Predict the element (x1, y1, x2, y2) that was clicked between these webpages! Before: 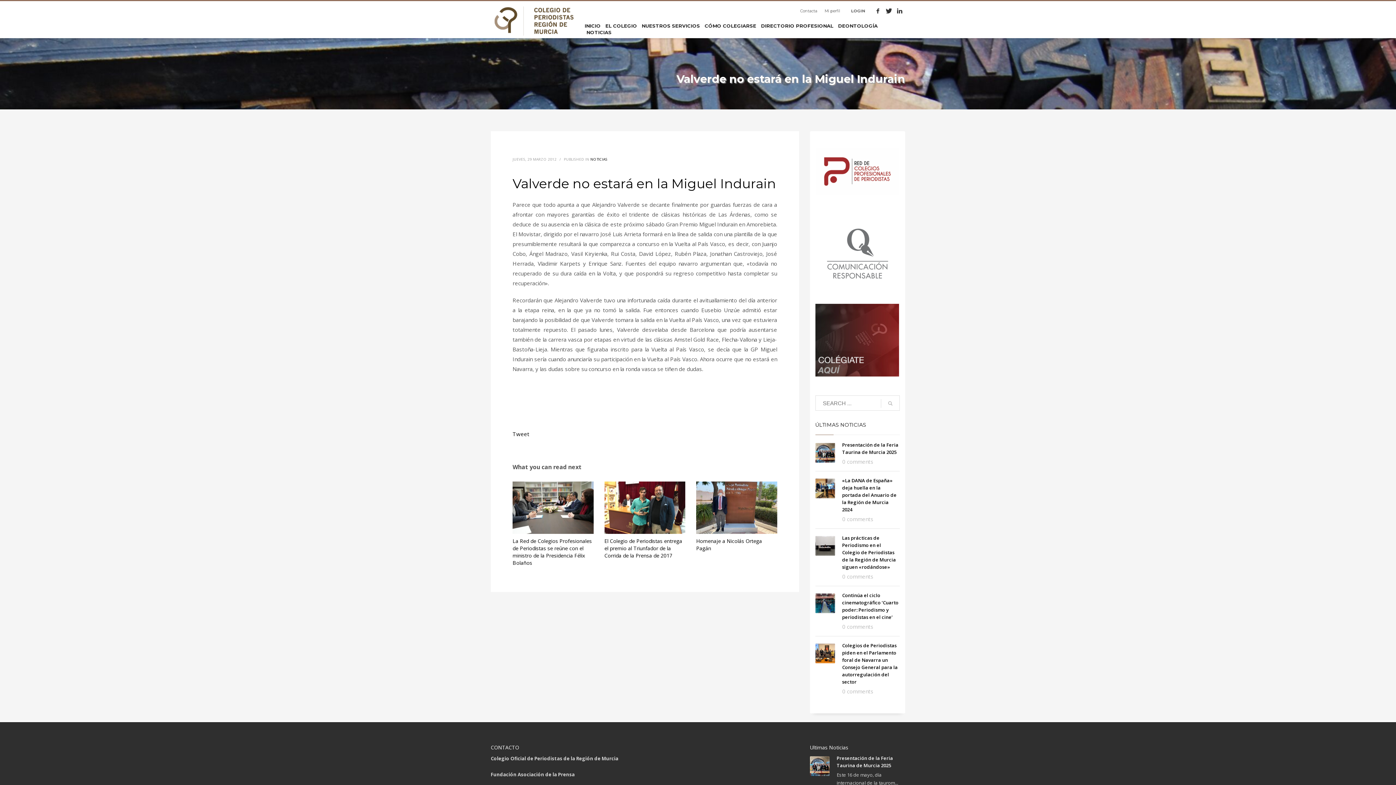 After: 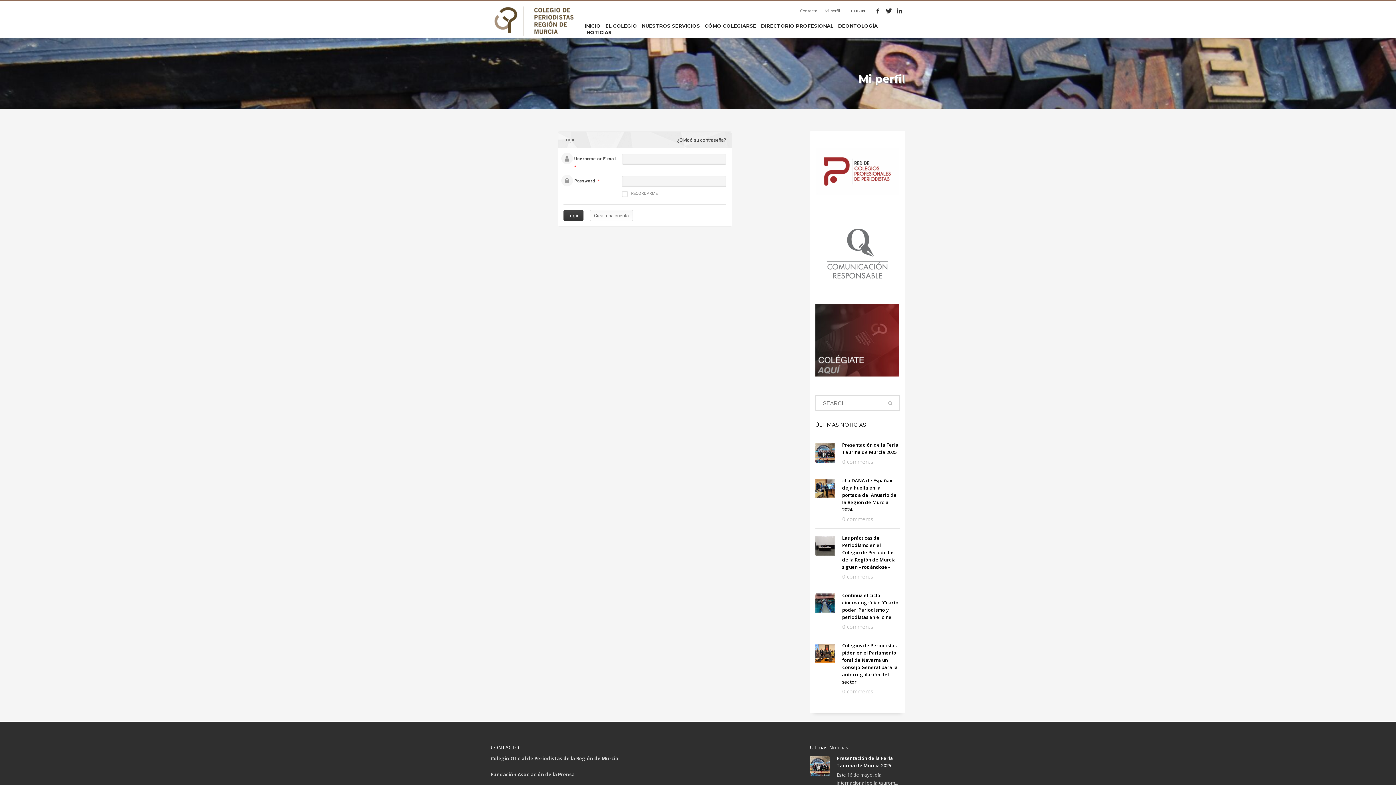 Action: label: Mi perfil bbox: (824, 6, 840, 15)